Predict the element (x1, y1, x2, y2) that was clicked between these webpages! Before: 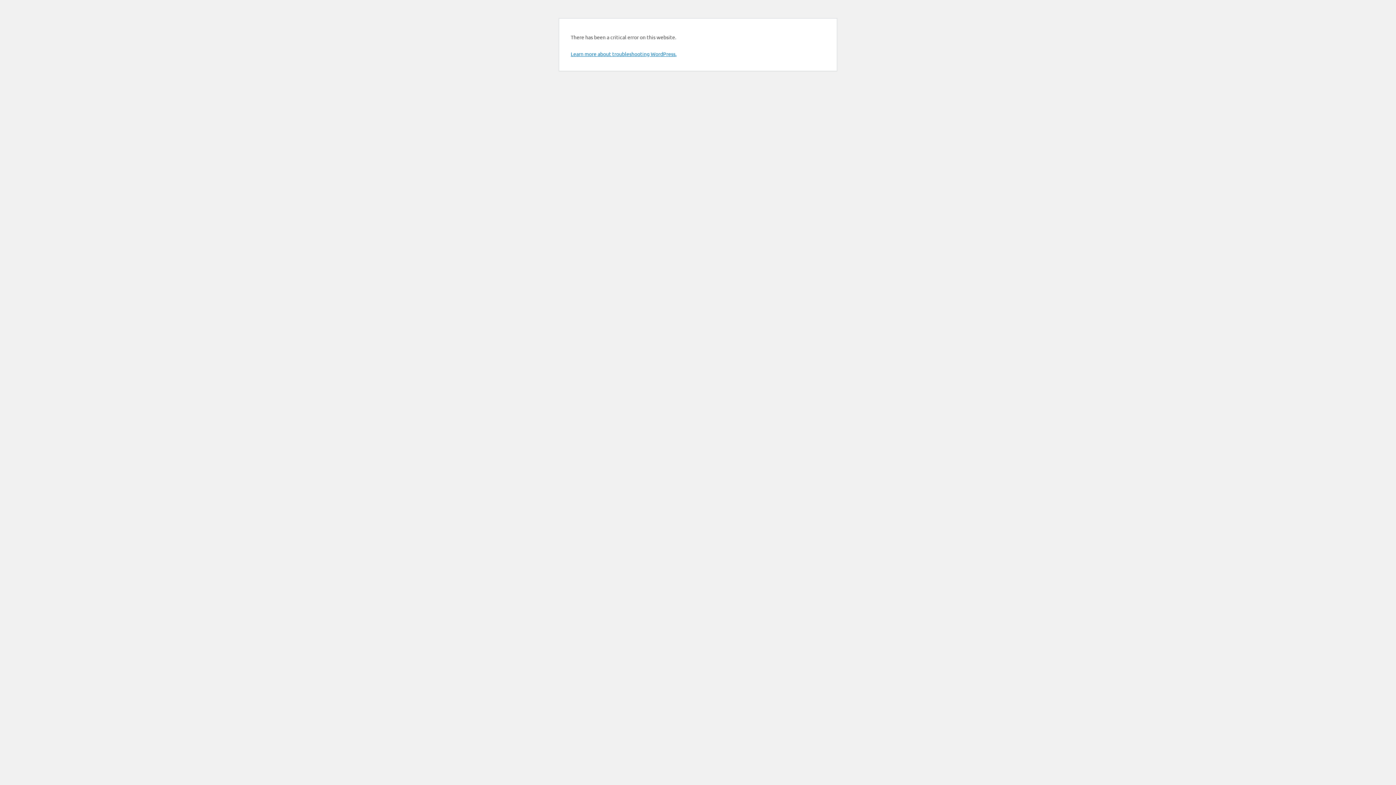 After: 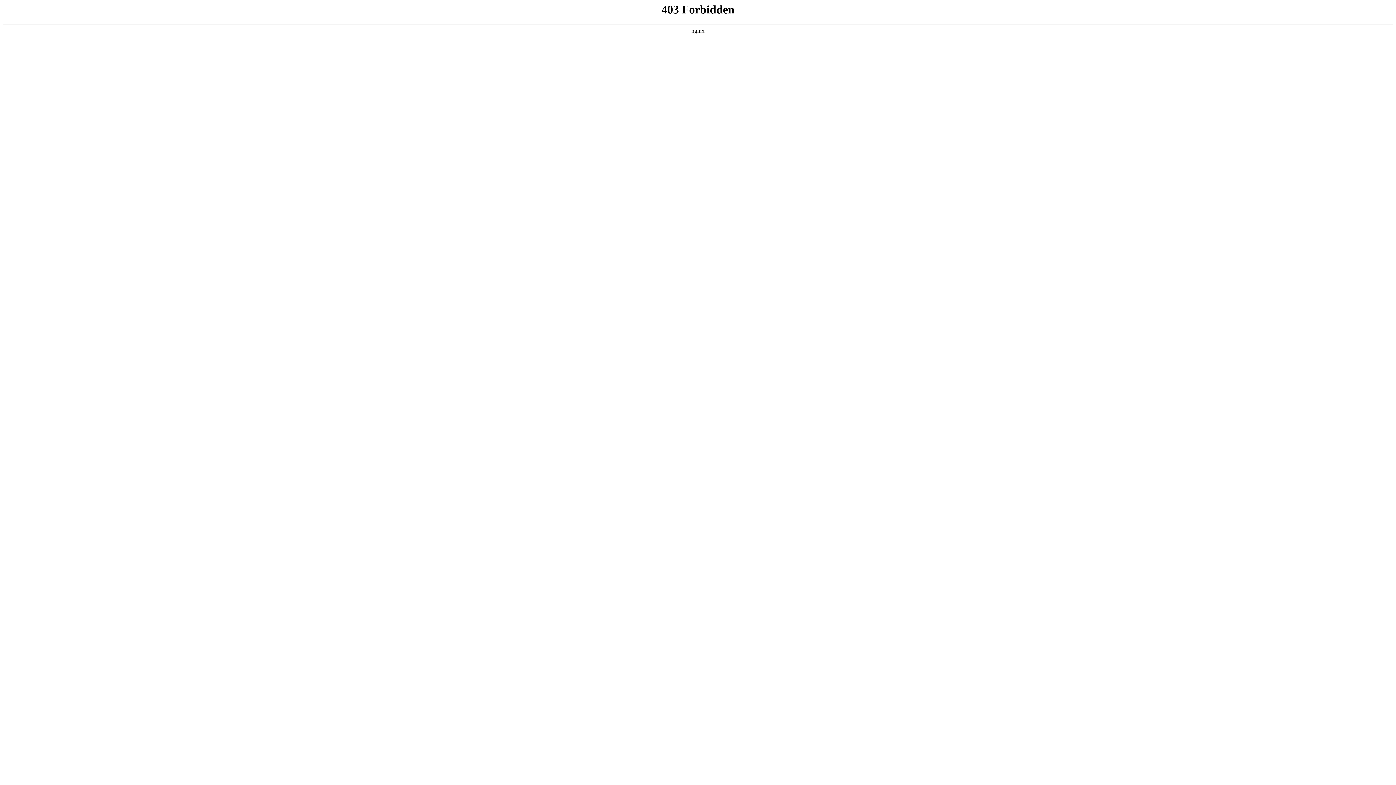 Action: label: Learn more about troubleshooting WordPress. bbox: (570, 50, 676, 57)